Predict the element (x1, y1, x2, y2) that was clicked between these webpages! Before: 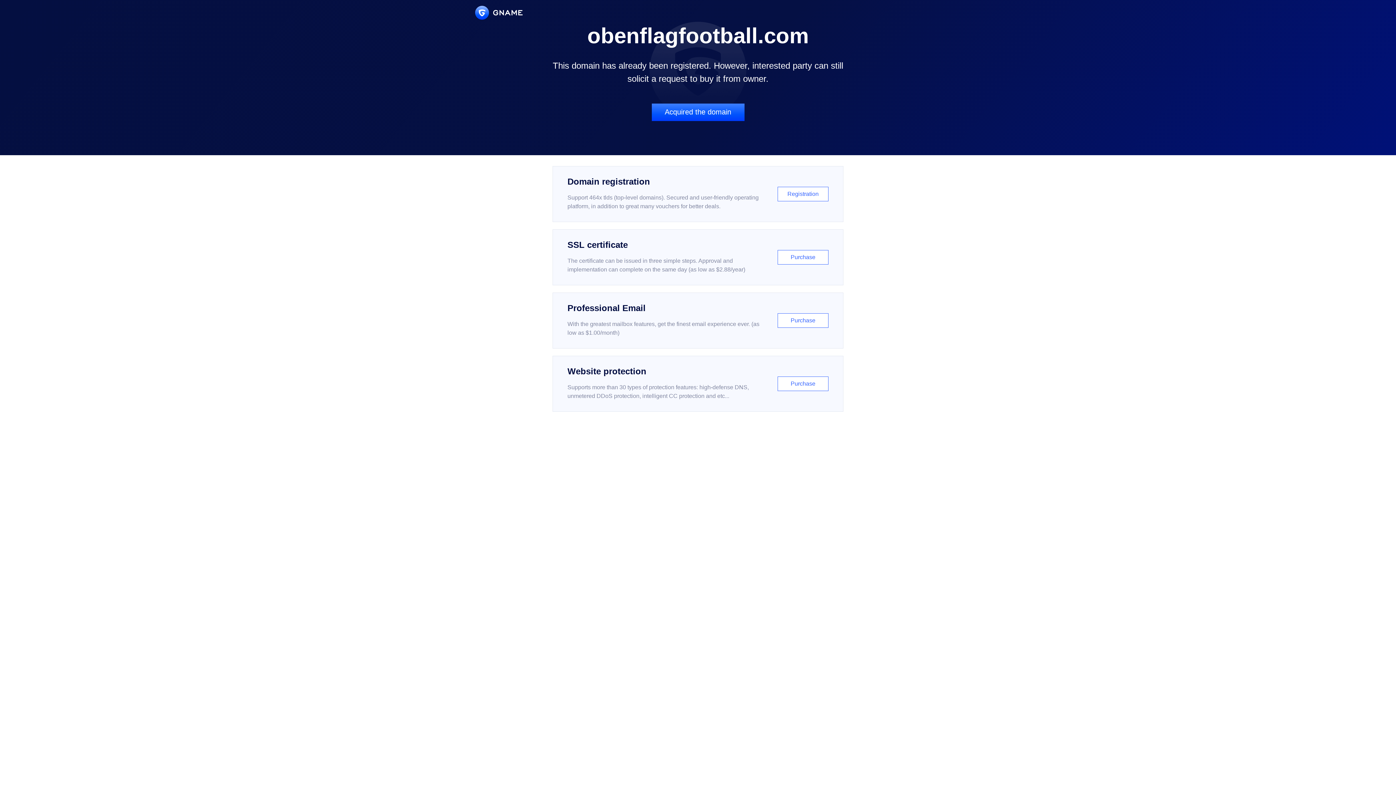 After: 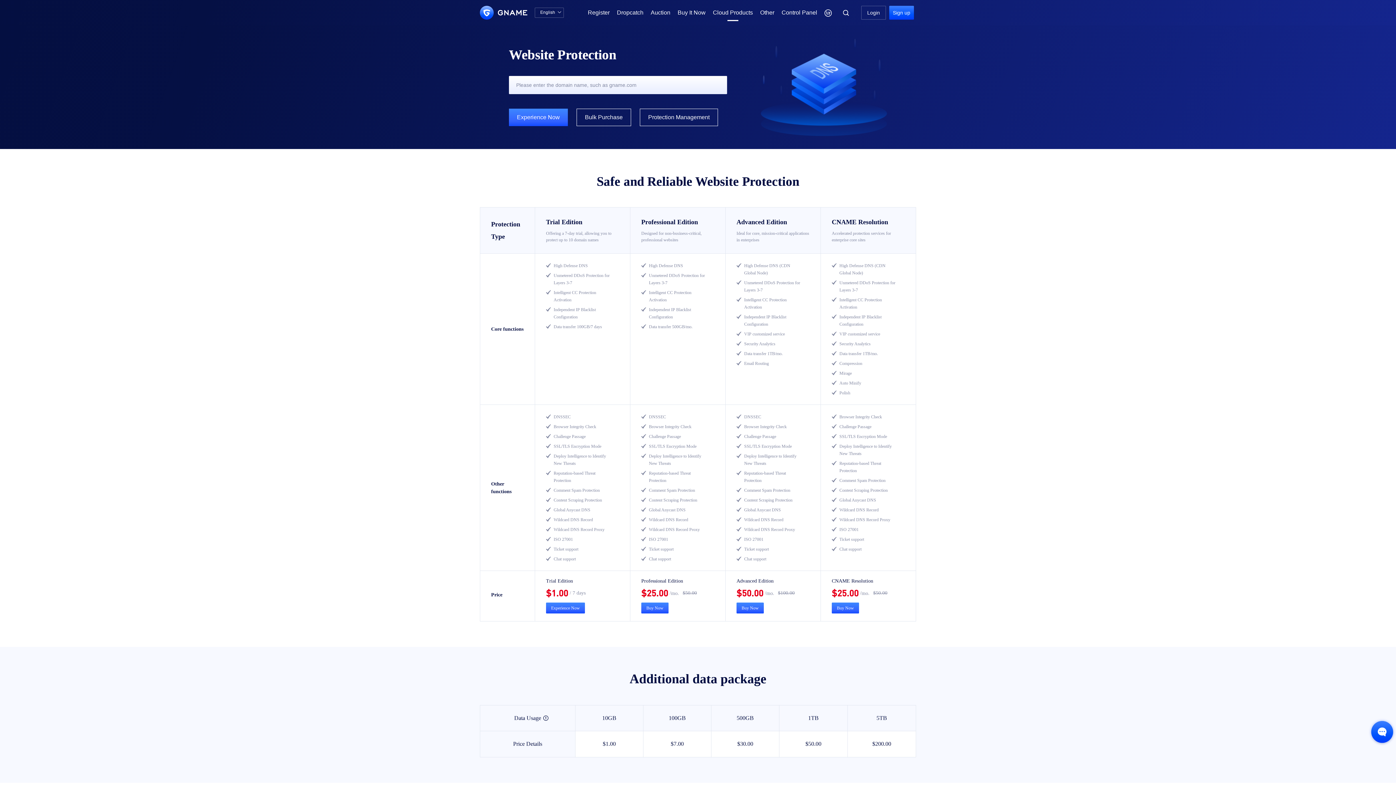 Action: label: Website protection

Supports more than 30 types of protection features: high-defense DNS, unmetered DDoS protection, intelligent CC protection and etc...

Purchase bbox: (552, 356, 843, 412)